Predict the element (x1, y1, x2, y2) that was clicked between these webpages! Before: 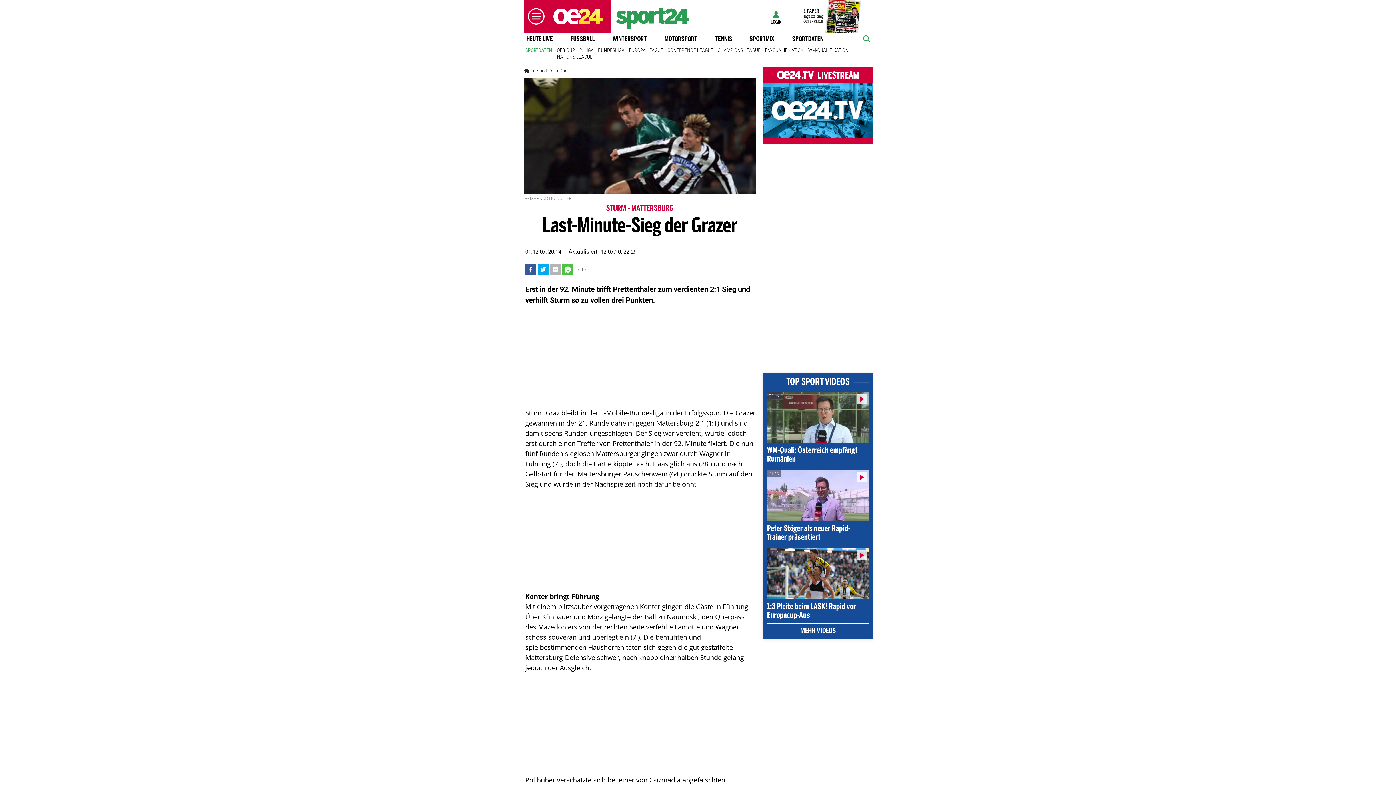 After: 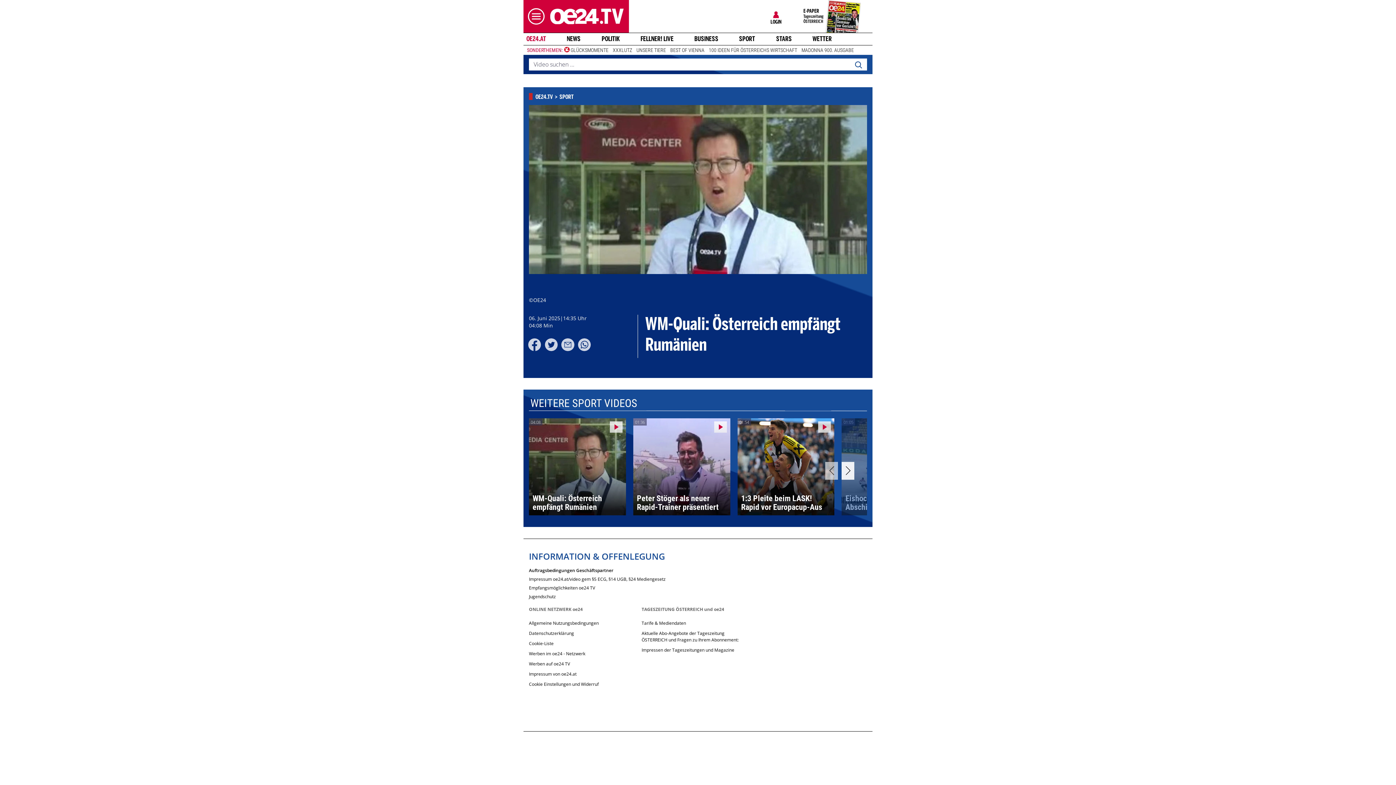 Action: bbox: (767, 389, 869, 467) label: 04:08
WM-Quali: Österreich empfängt Rumänien